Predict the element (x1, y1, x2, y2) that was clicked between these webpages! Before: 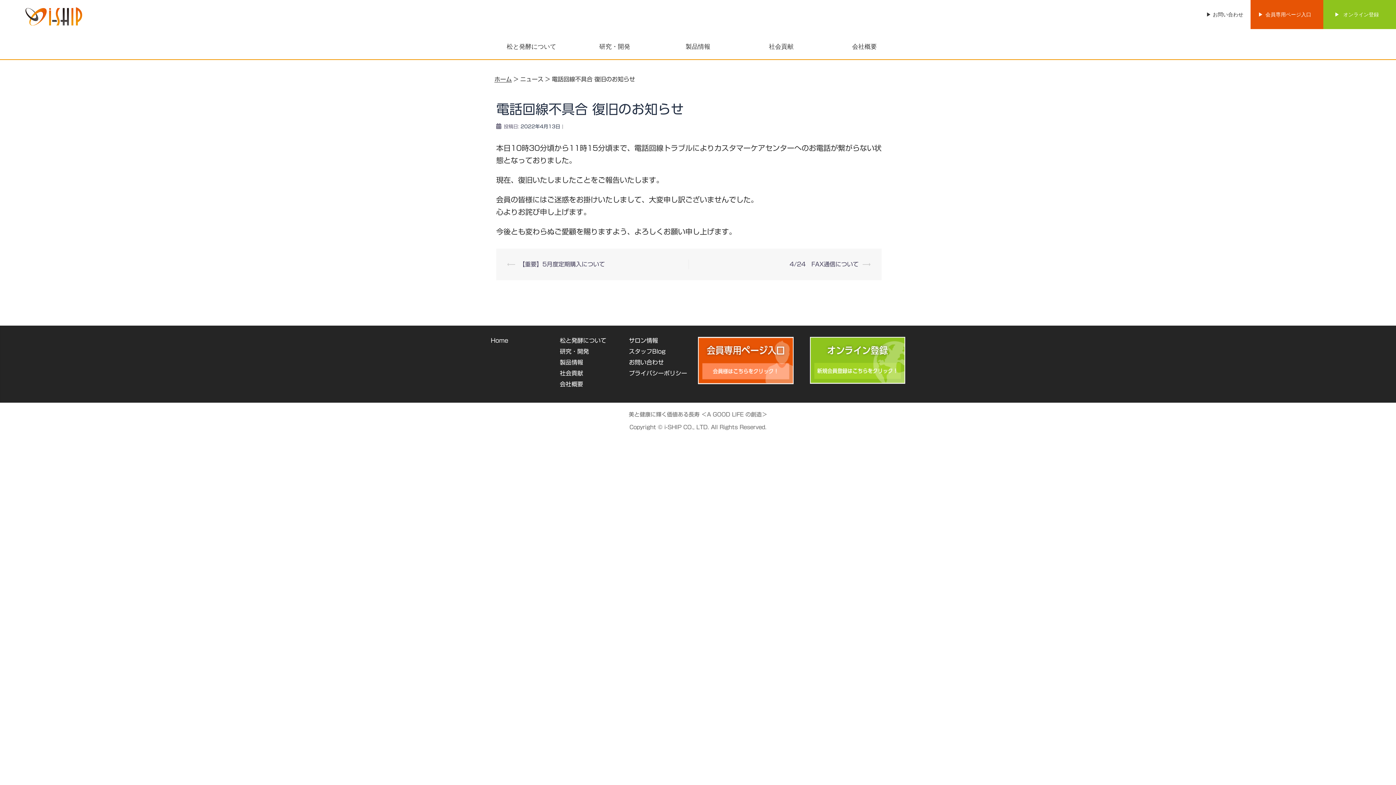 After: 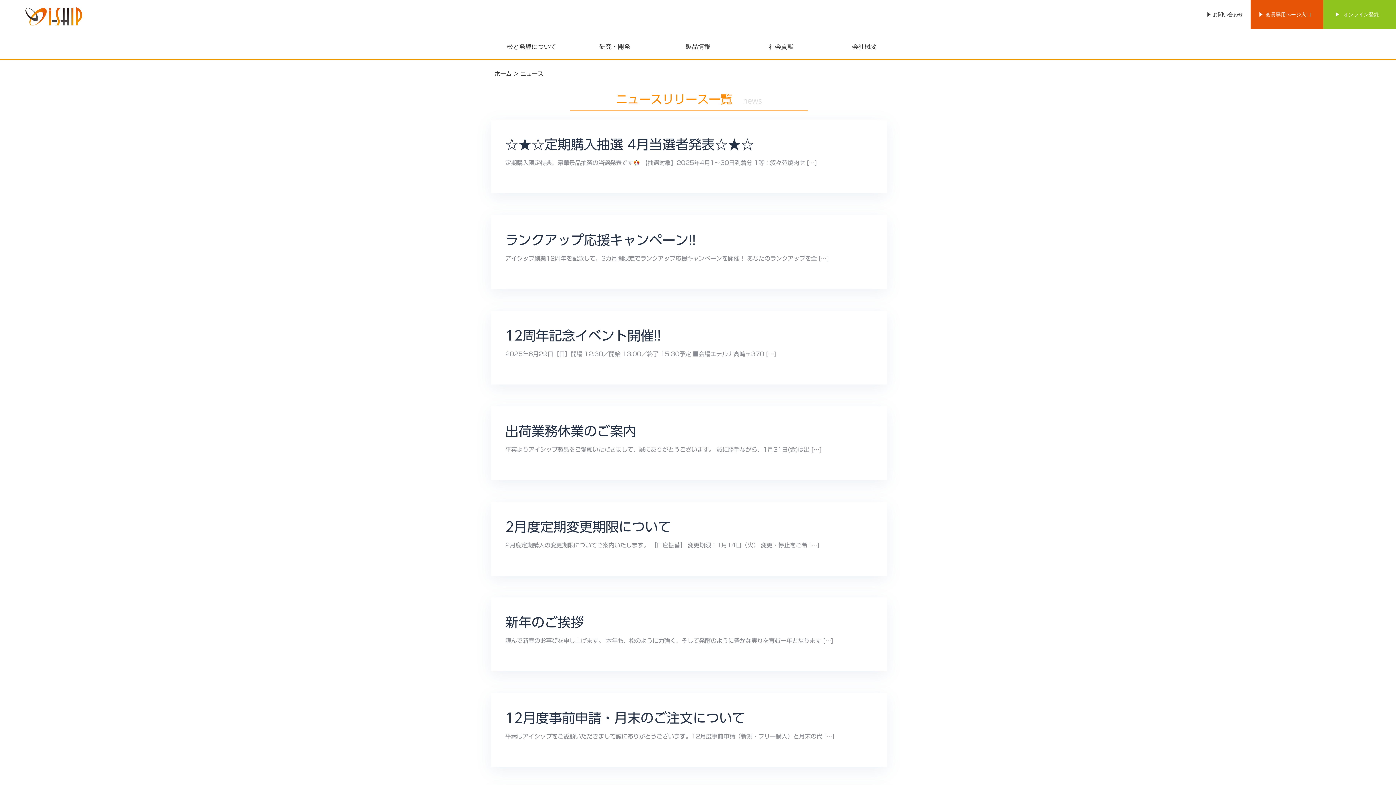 Action: label: ニュース bbox: (520, 76, 543, 82)